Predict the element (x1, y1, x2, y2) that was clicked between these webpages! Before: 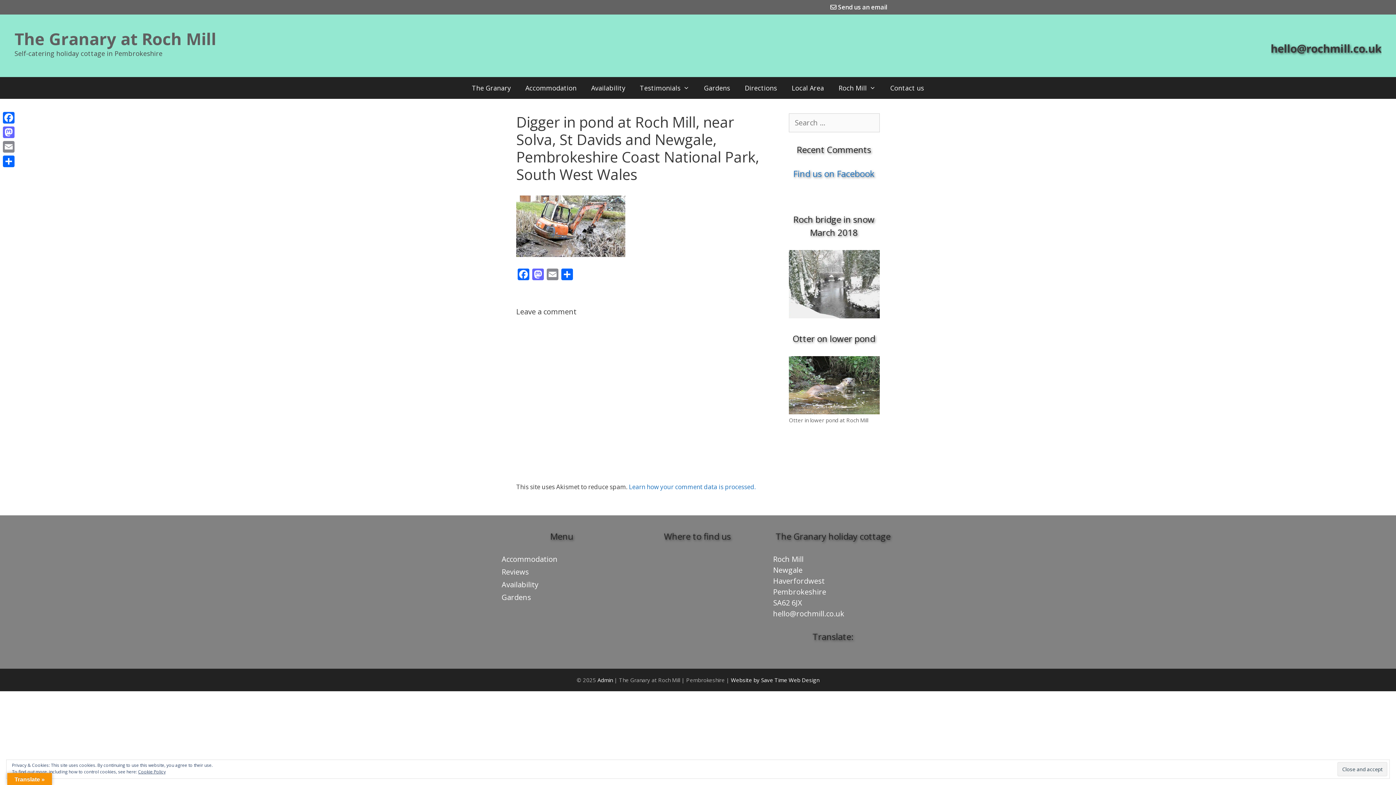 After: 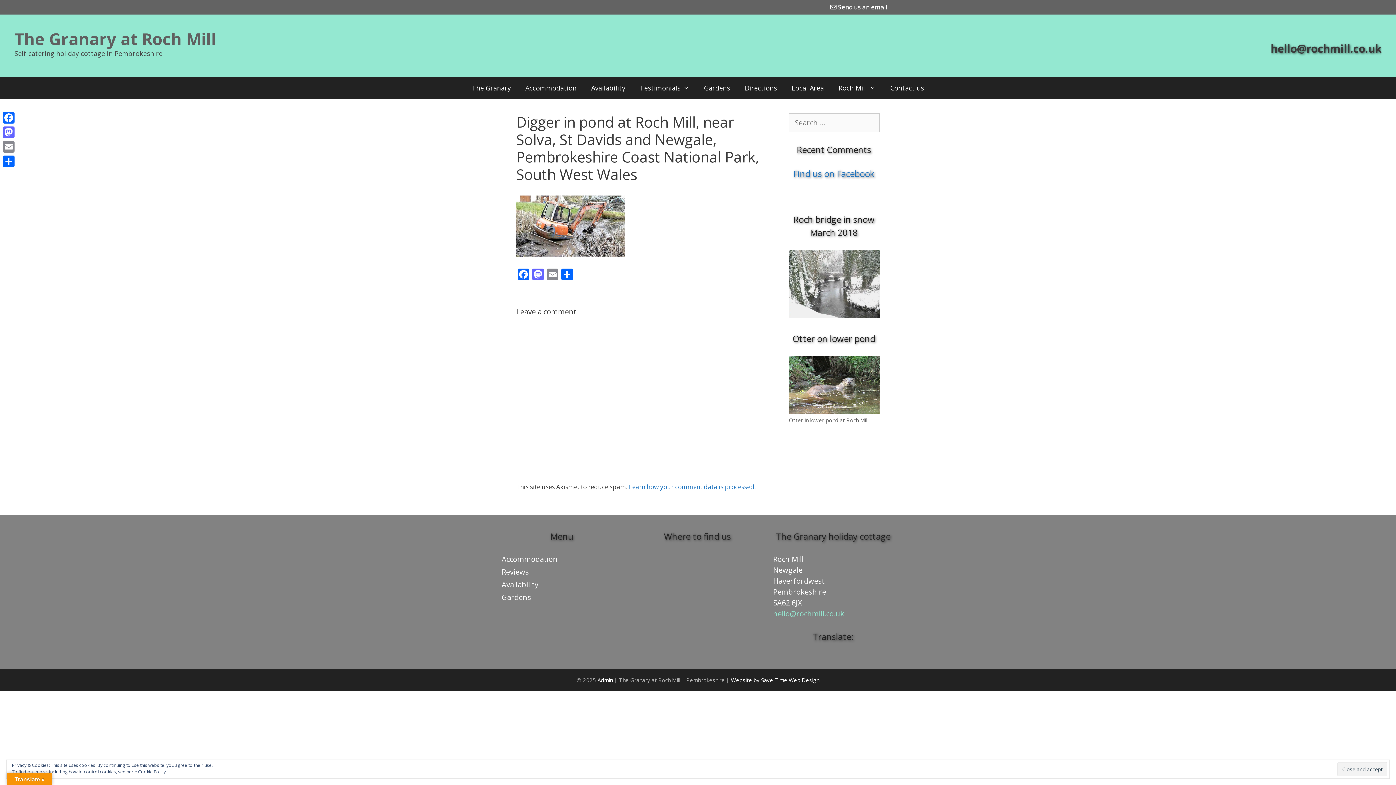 Action: label: hello@rochmill.co.uk bbox: (773, 609, 844, 618)